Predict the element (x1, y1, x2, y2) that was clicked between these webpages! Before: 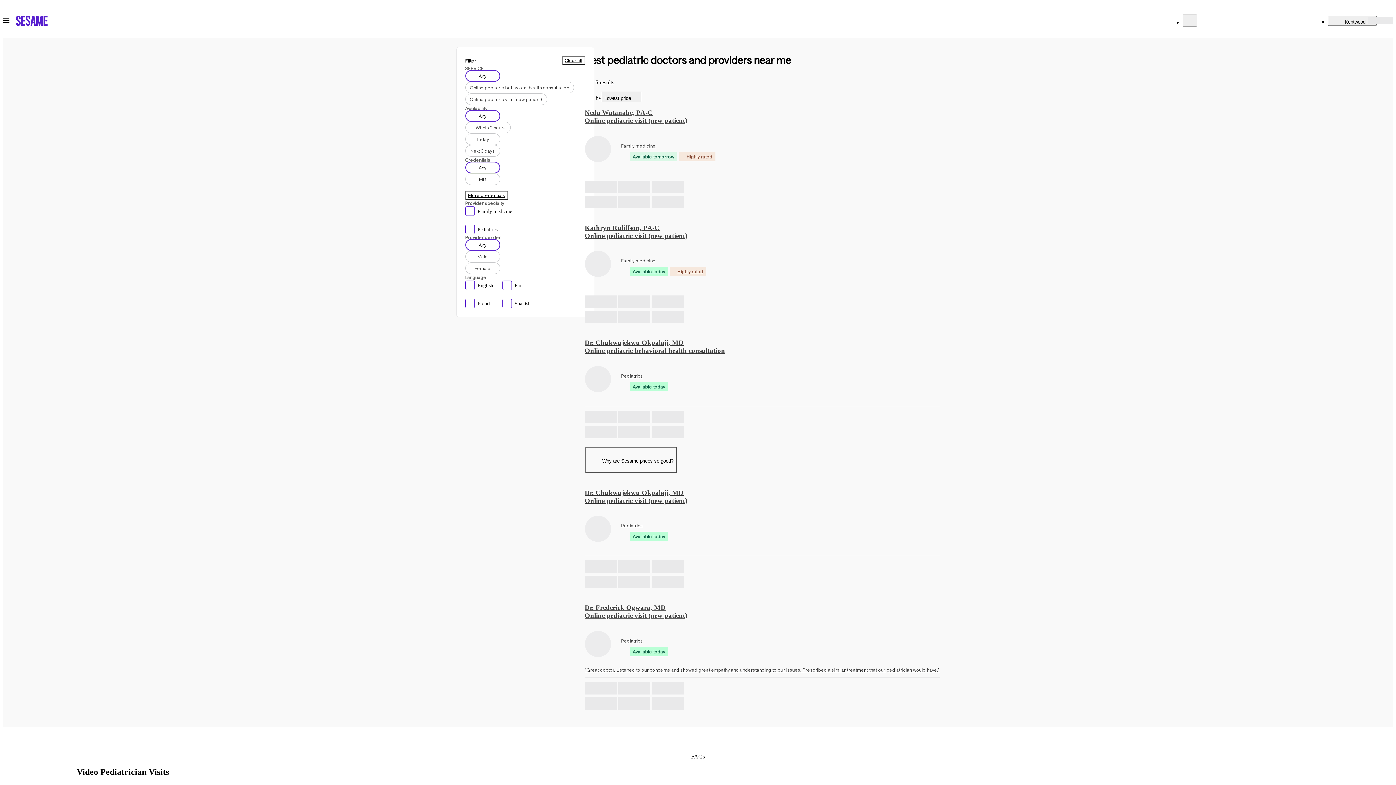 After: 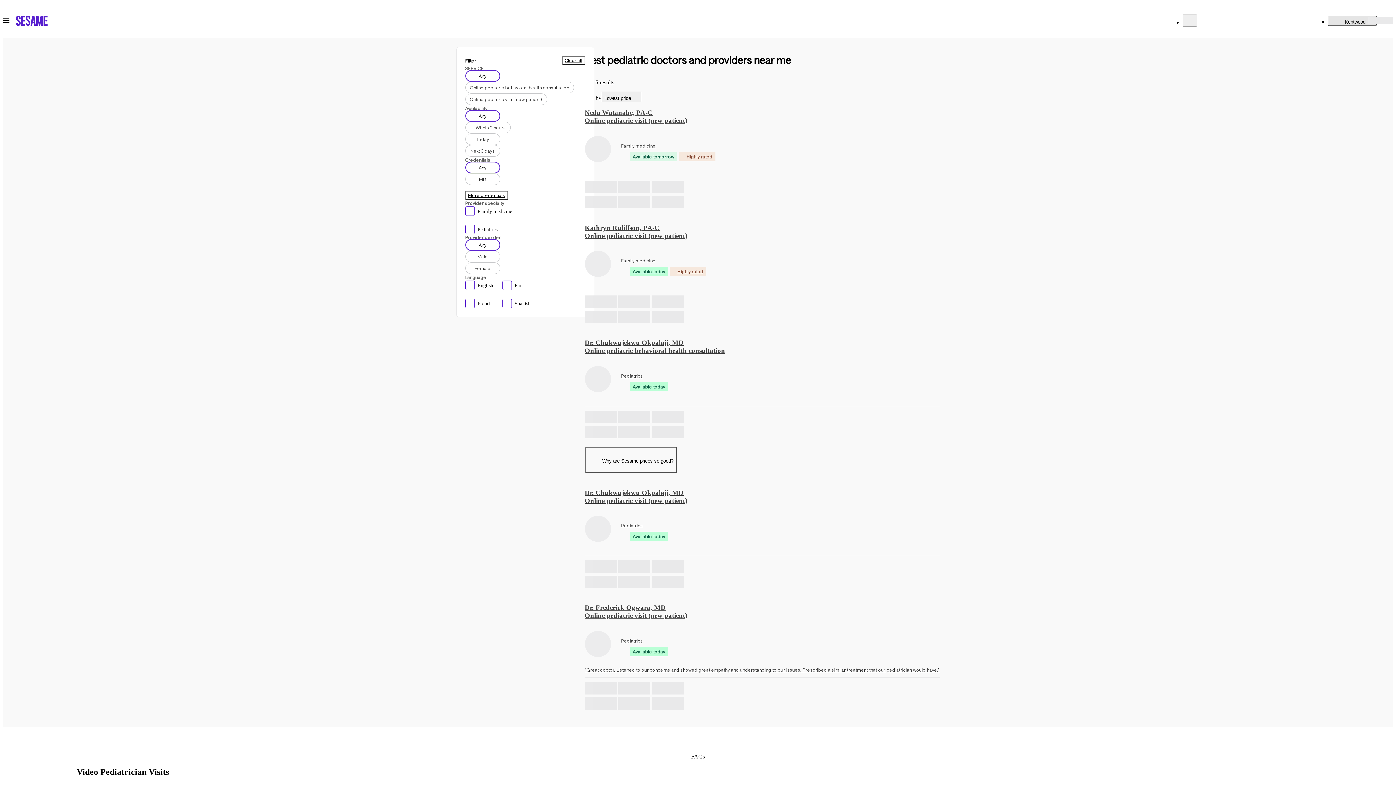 Action: label: Kentwood, MI bbox: (1328, 15, 1377, 25)